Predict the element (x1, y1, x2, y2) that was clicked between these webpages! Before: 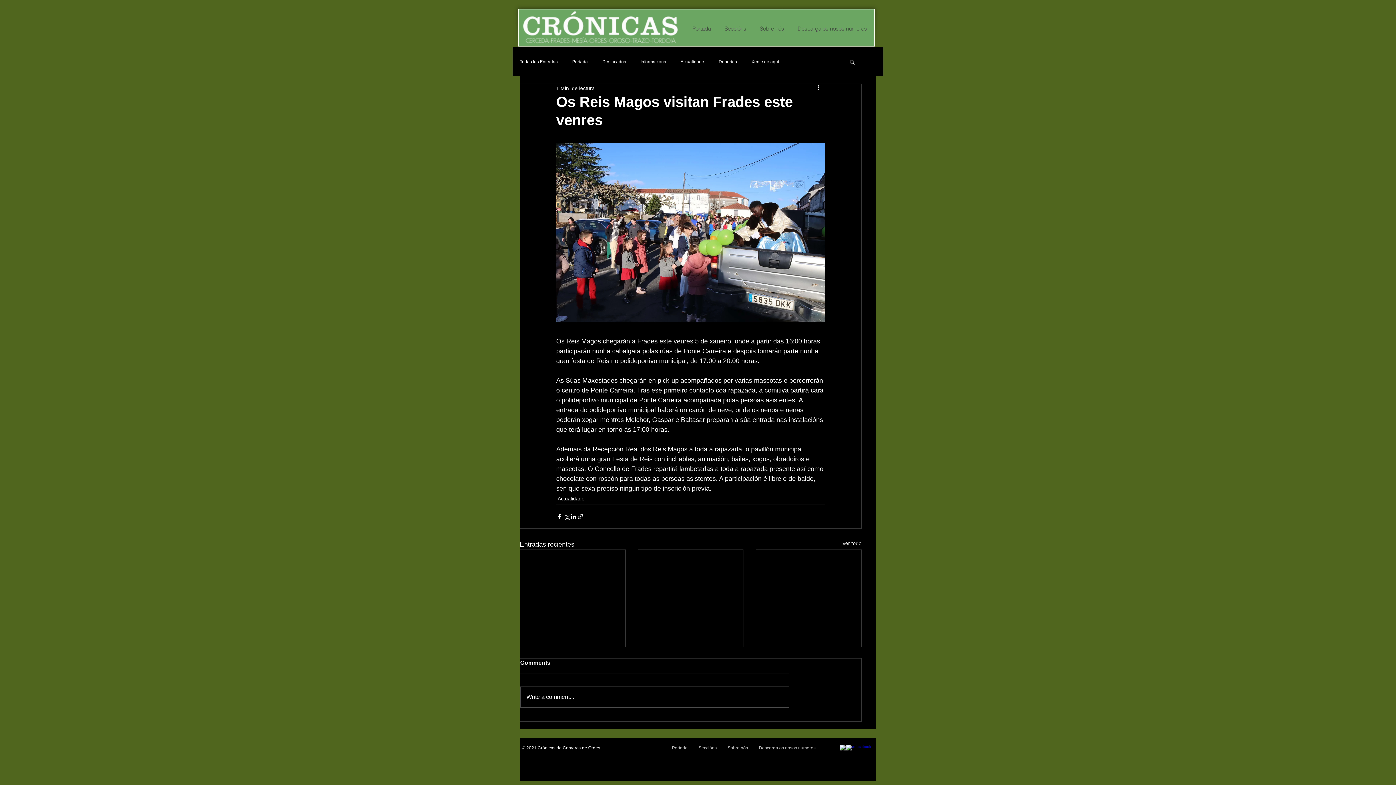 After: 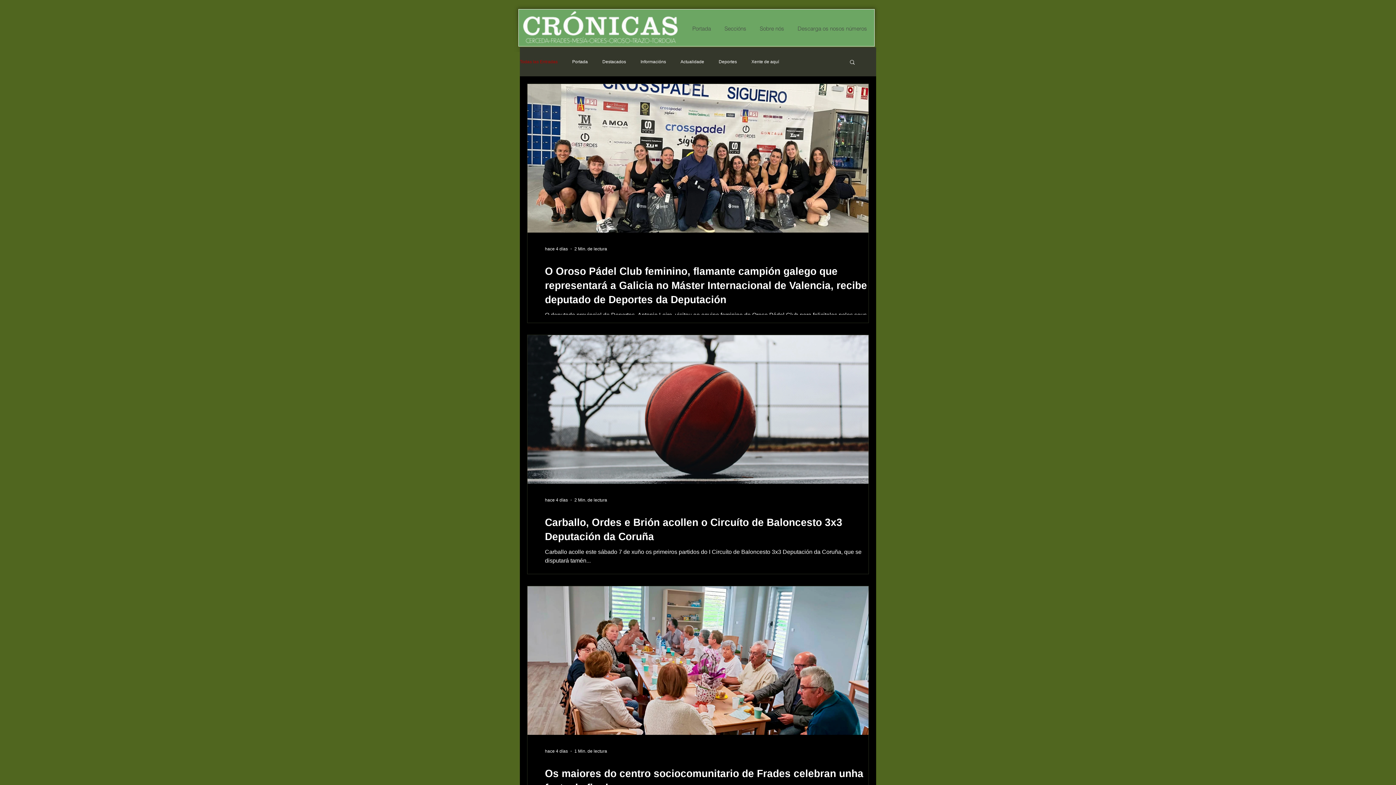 Action: label: Todas las Entradas bbox: (520, 59, 557, 64)